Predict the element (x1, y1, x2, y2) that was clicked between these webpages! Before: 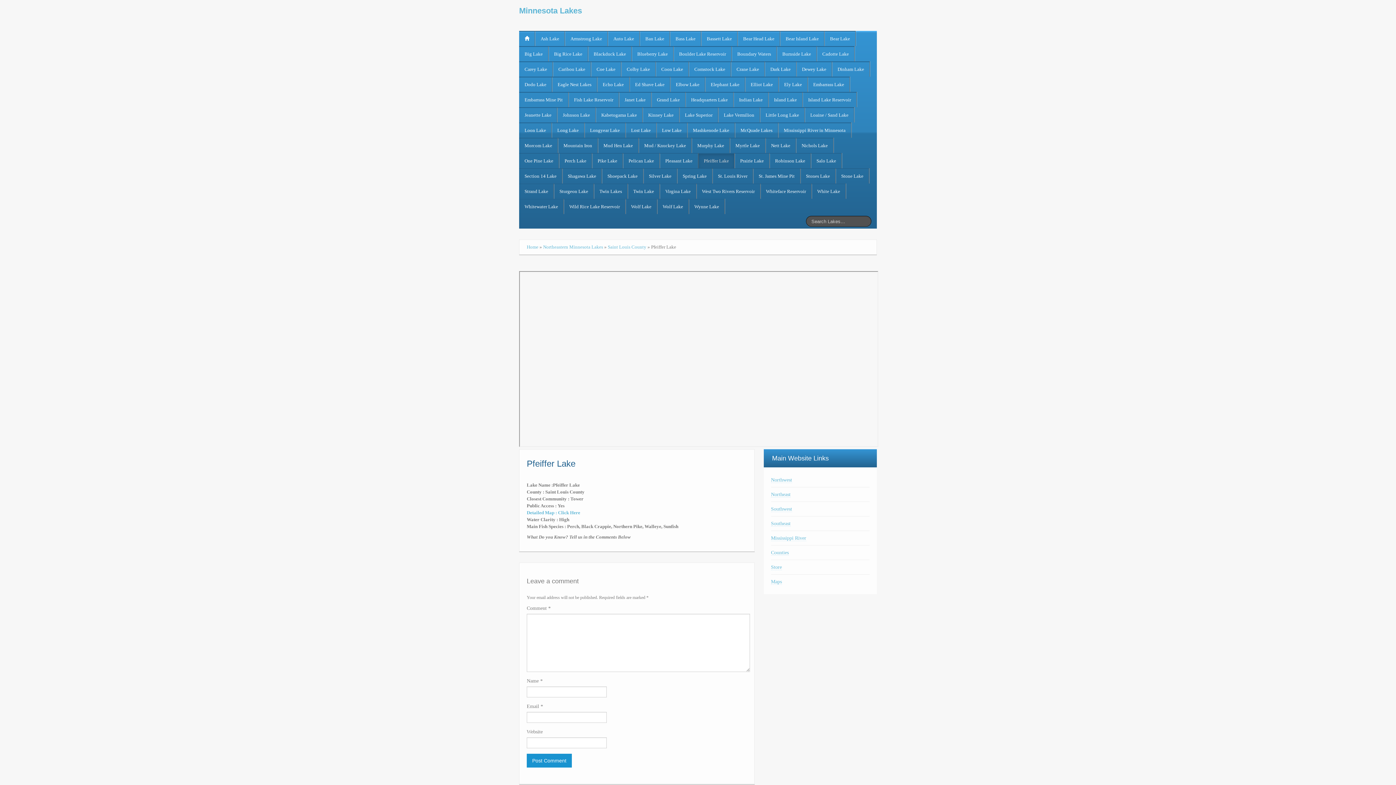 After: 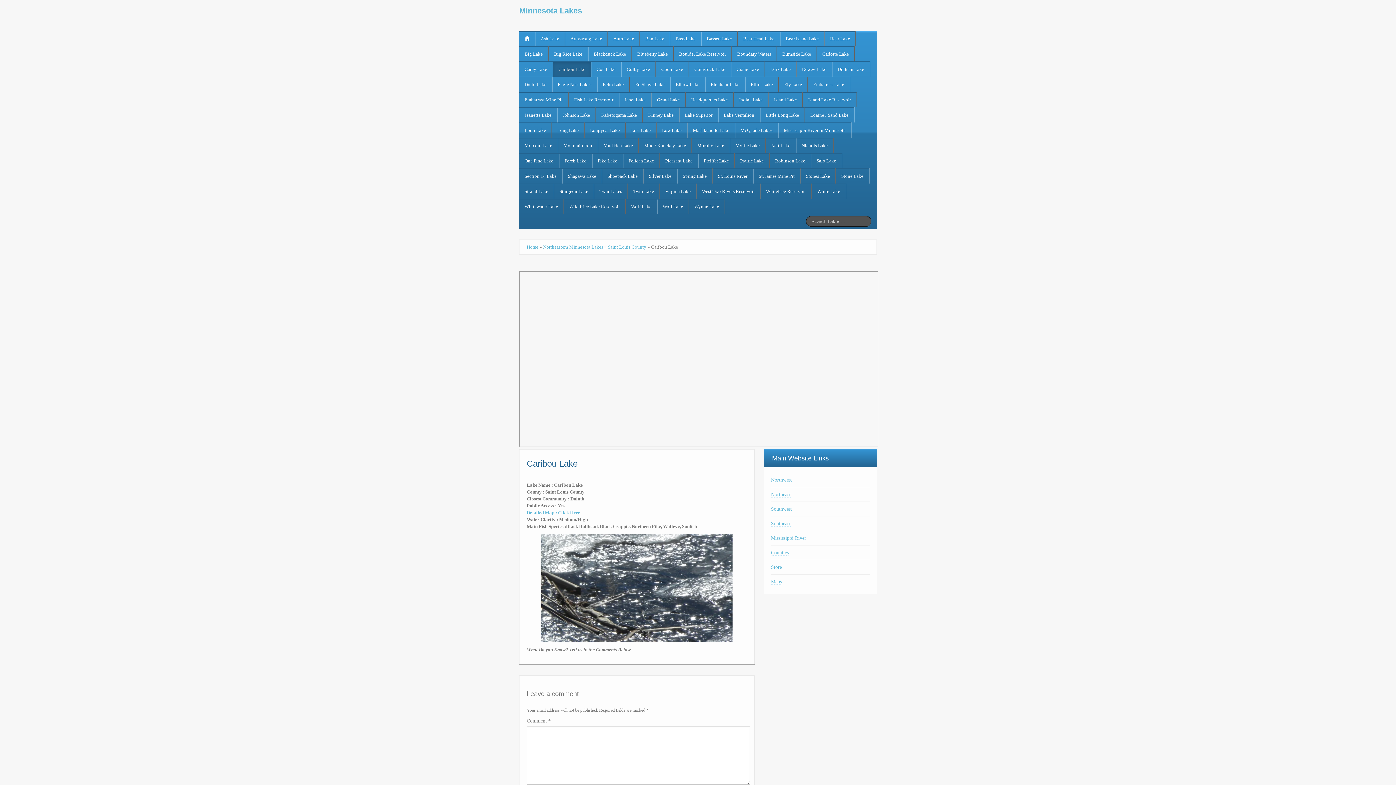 Action: bbox: (553, 61, 590, 76) label: Caribou Lake